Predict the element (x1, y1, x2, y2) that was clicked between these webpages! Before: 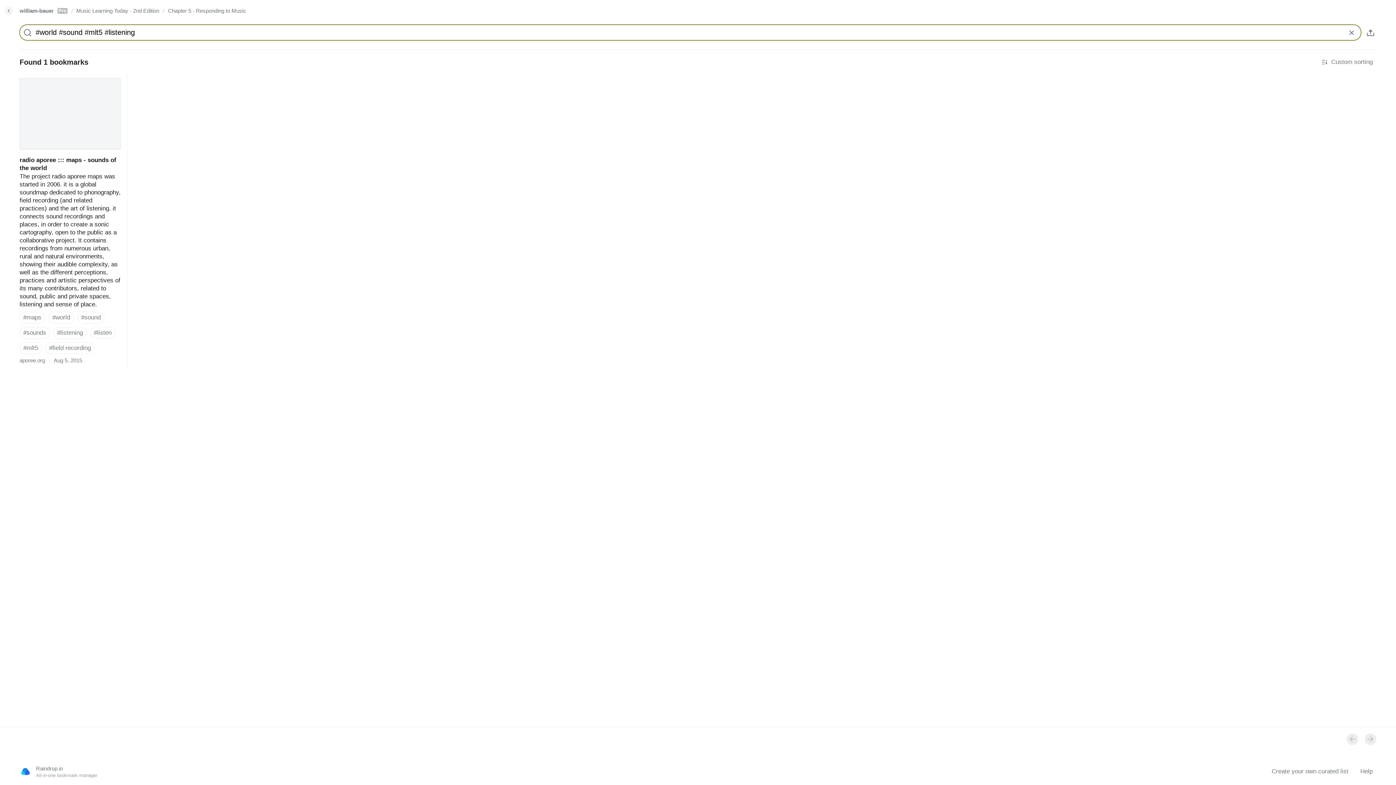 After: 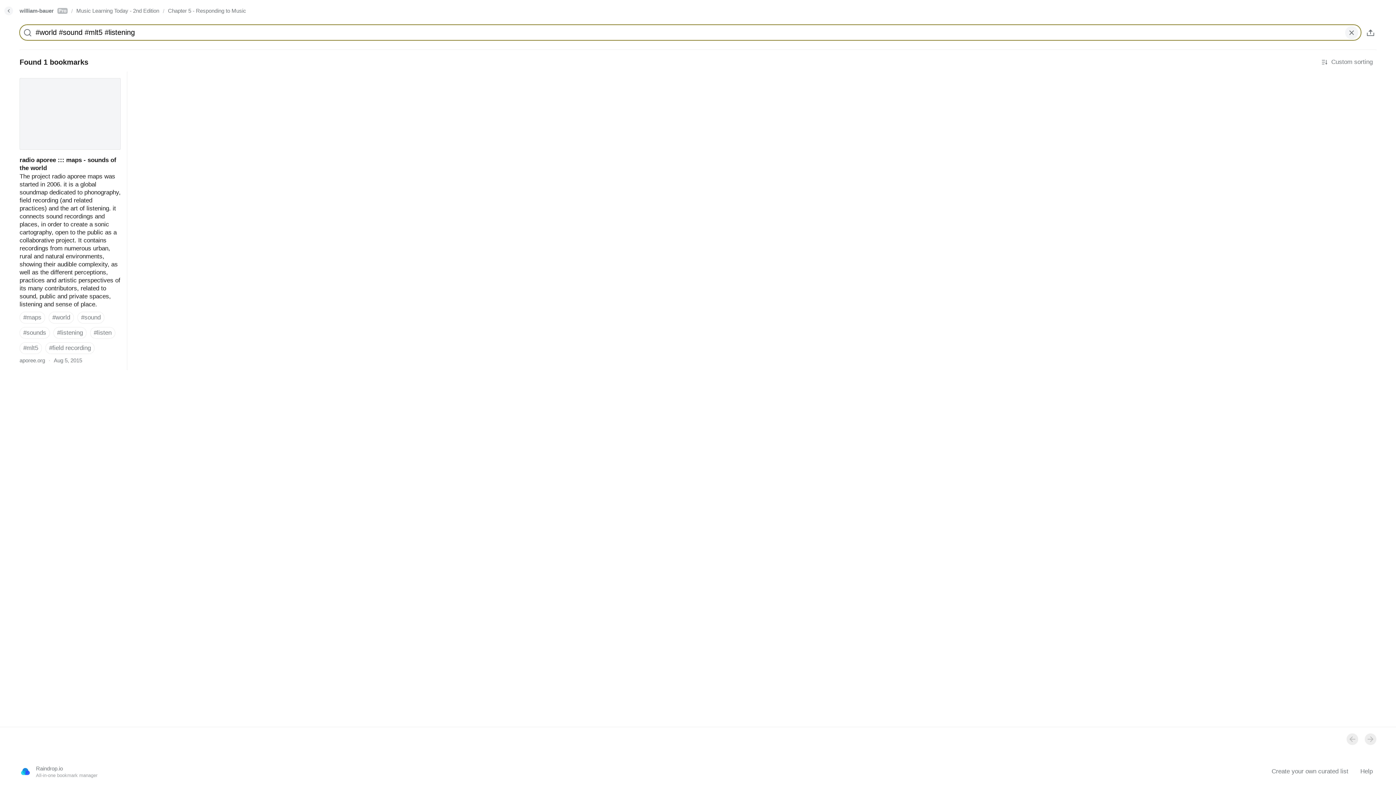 Action: bbox: (1346, 26, 1357, 38)